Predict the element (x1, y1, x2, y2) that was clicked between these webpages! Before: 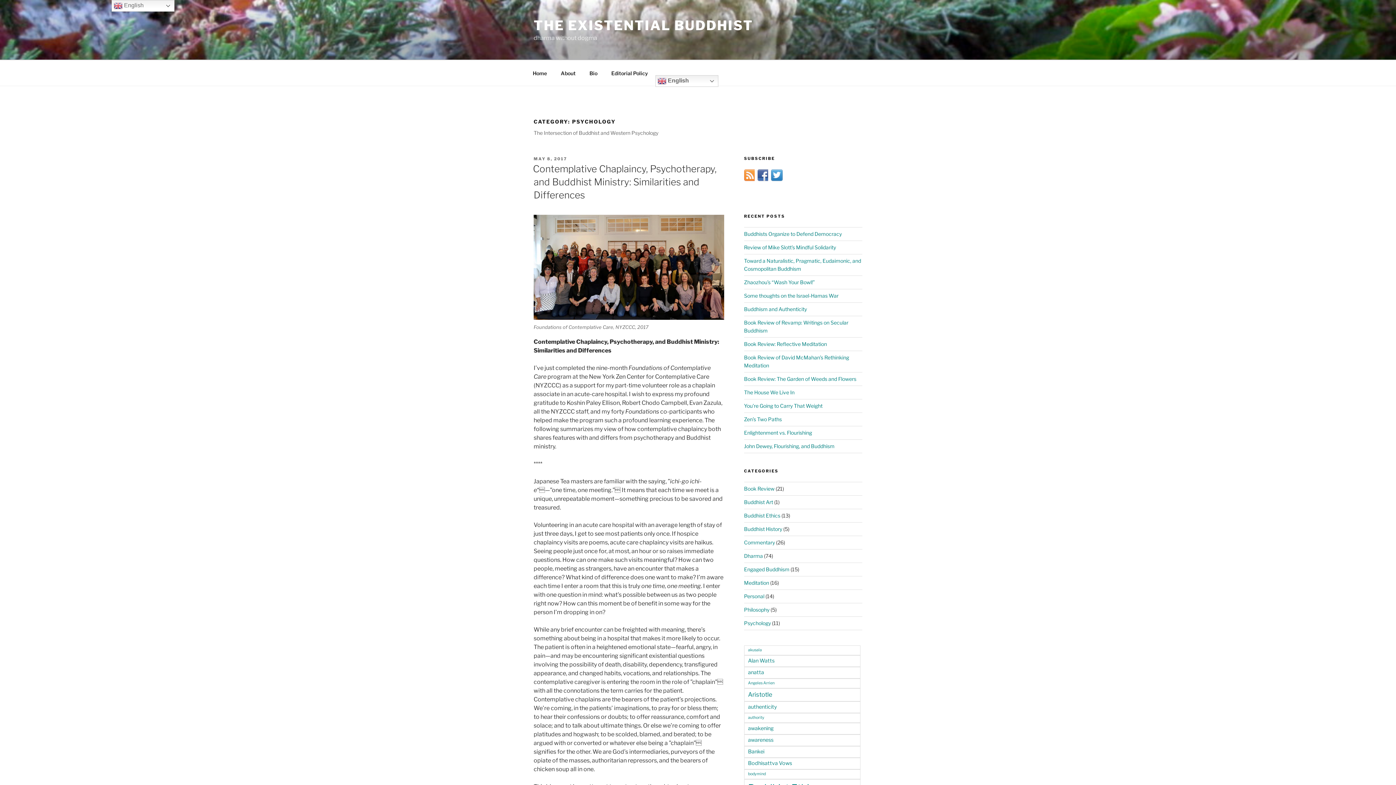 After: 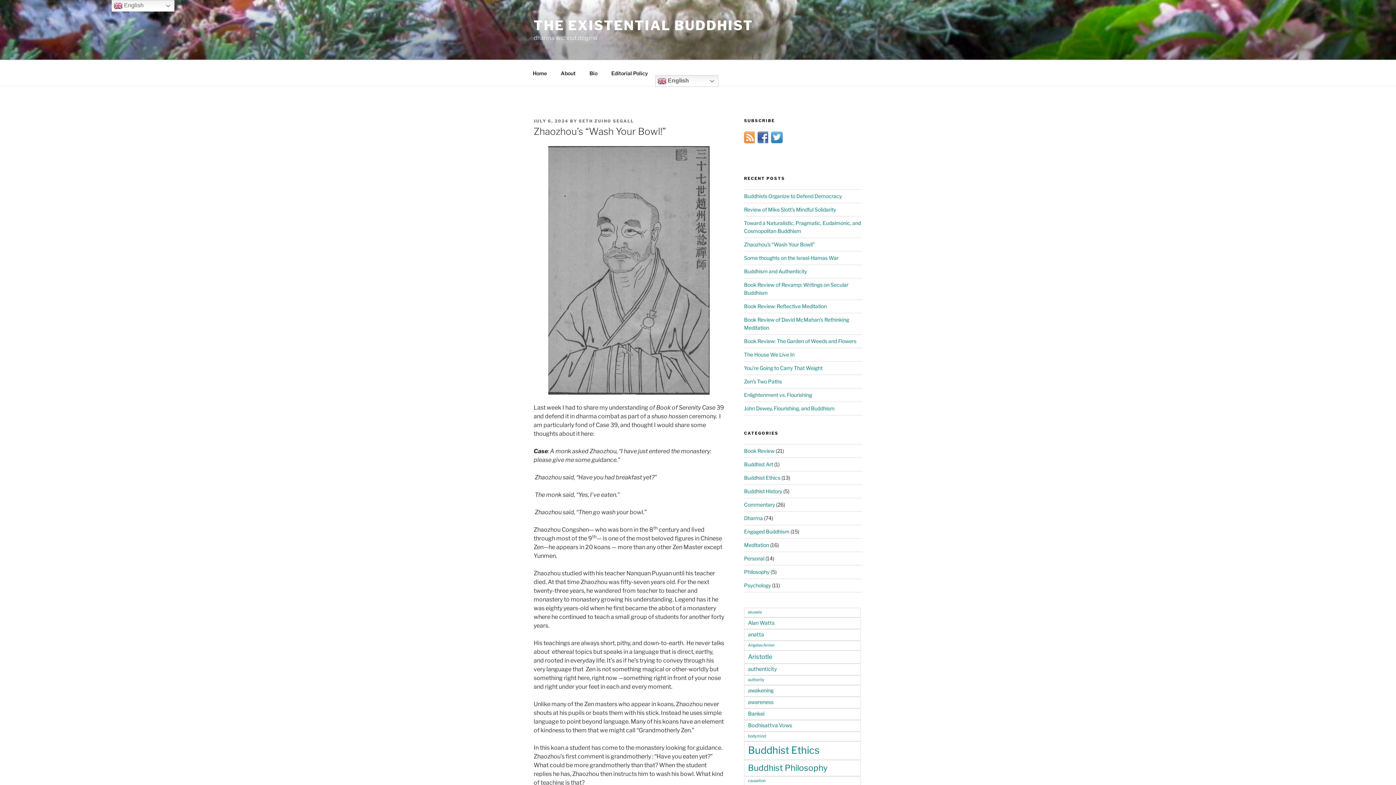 Action: label: Zhaozhou’s “Wash Your Bowl!” bbox: (744, 279, 815, 285)